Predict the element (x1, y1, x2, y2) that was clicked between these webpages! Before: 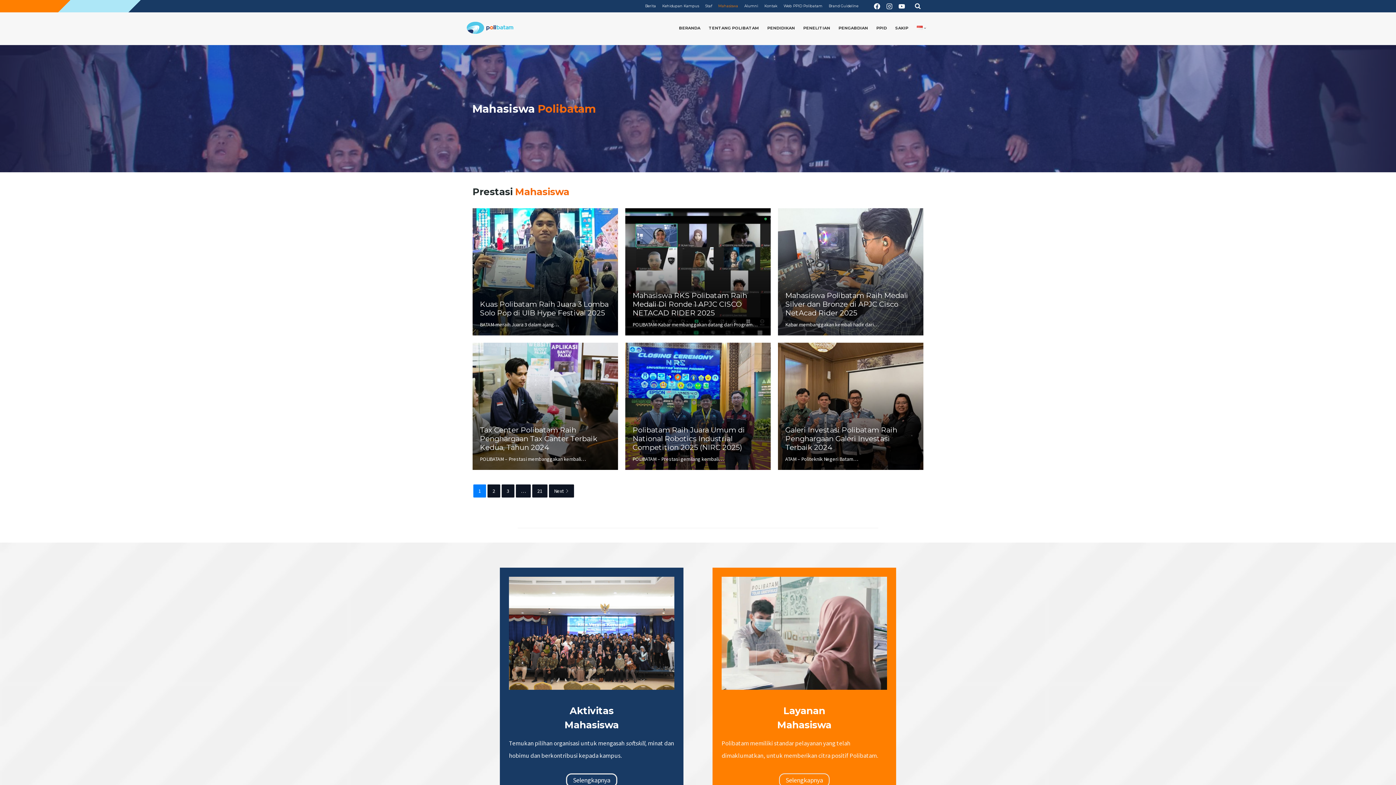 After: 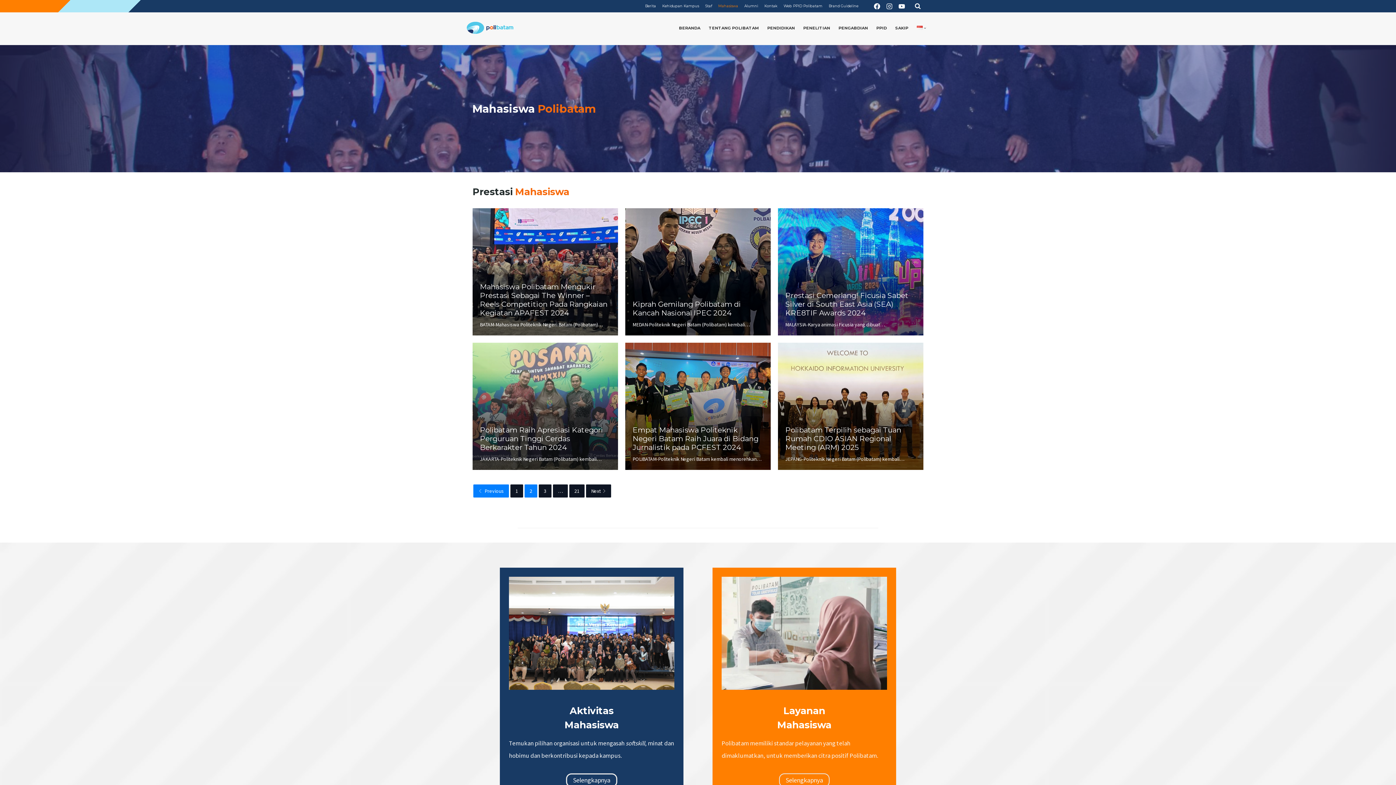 Action: label: 2 bbox: (487, 484, 500, 497)